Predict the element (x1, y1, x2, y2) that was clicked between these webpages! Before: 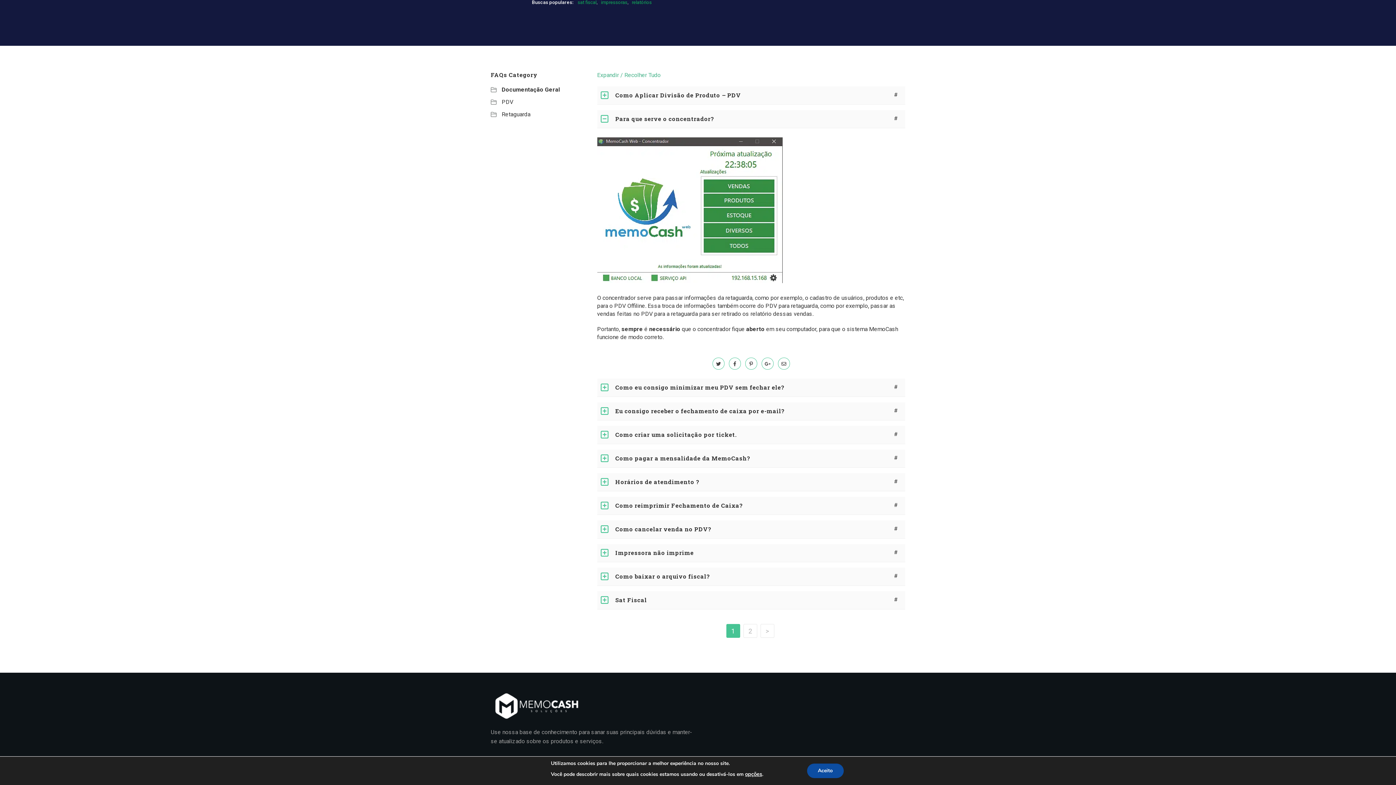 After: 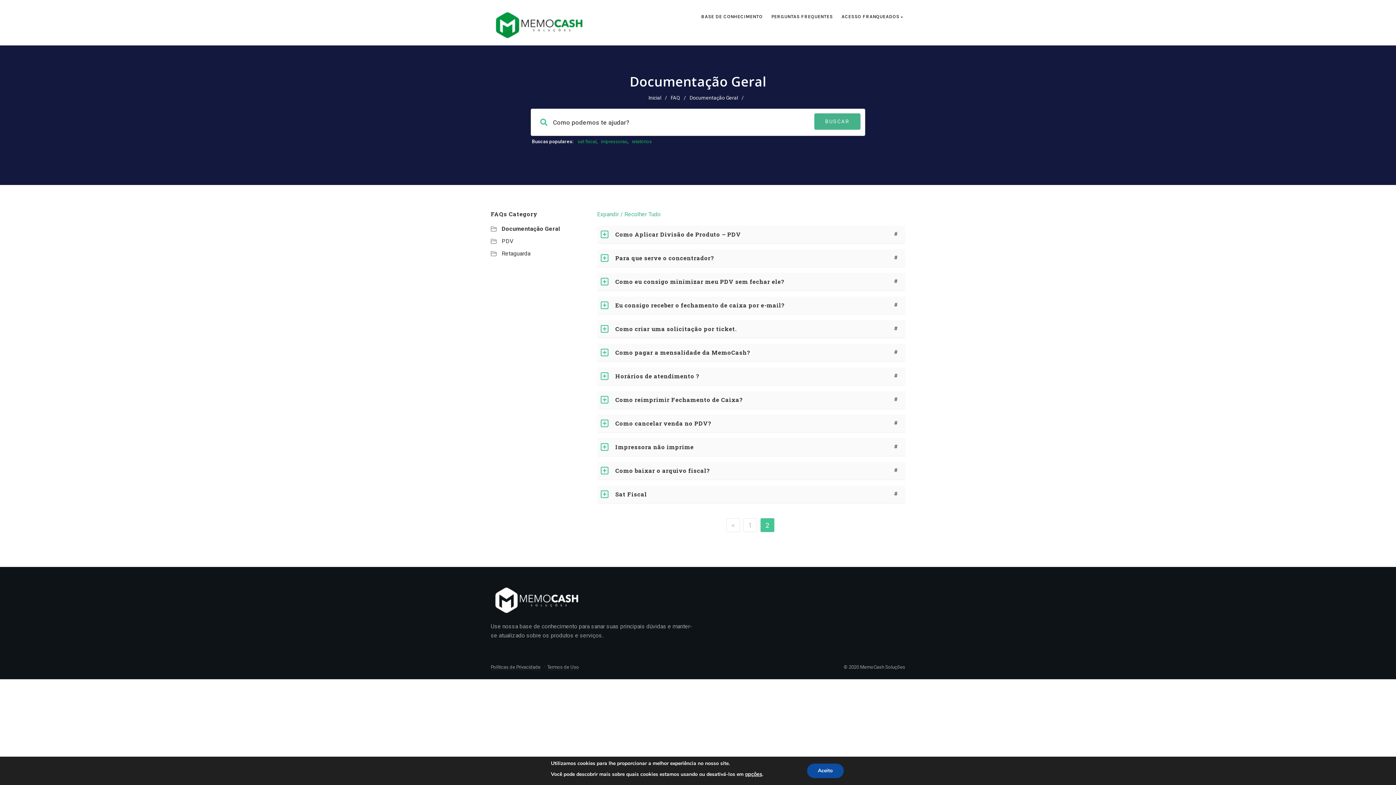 Action: bbox: (760, 624, 774, 638) label: >